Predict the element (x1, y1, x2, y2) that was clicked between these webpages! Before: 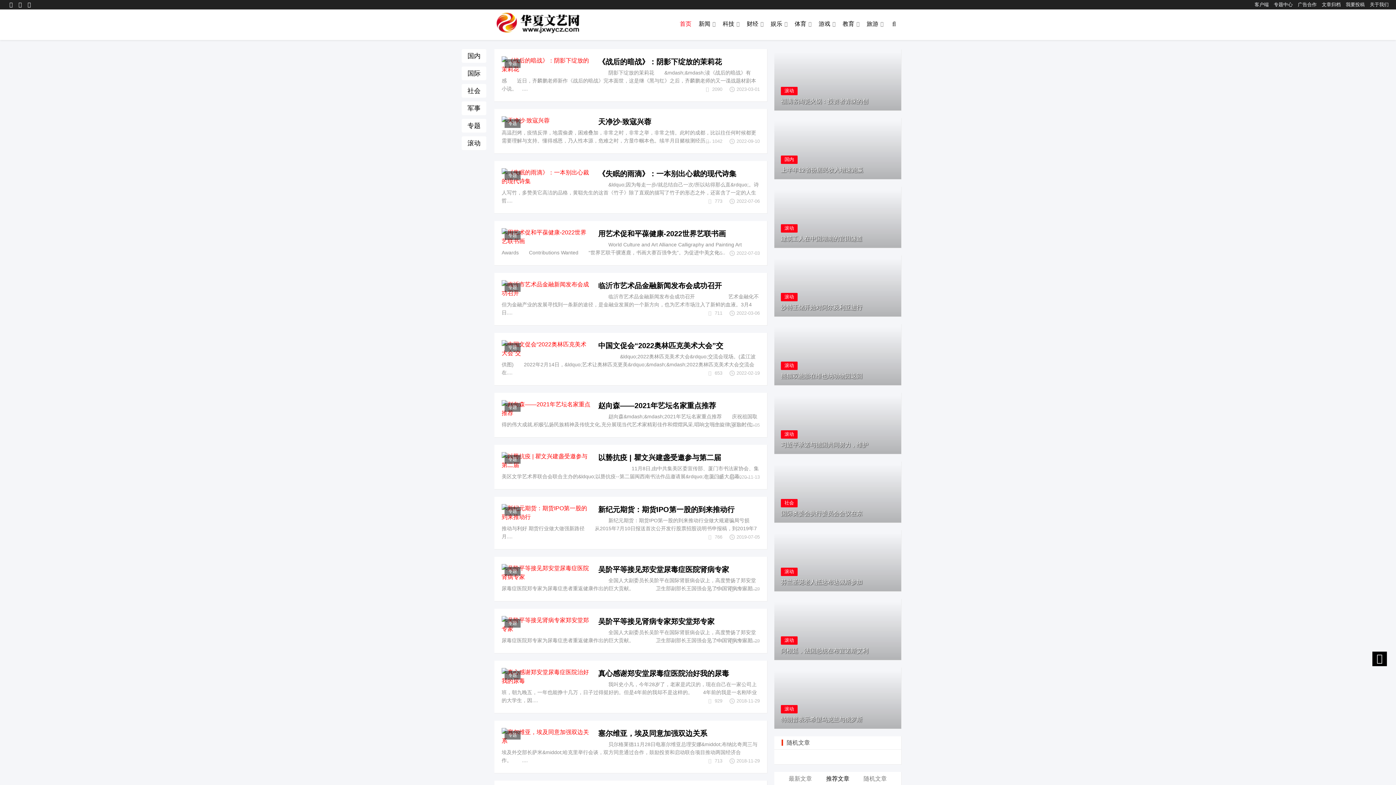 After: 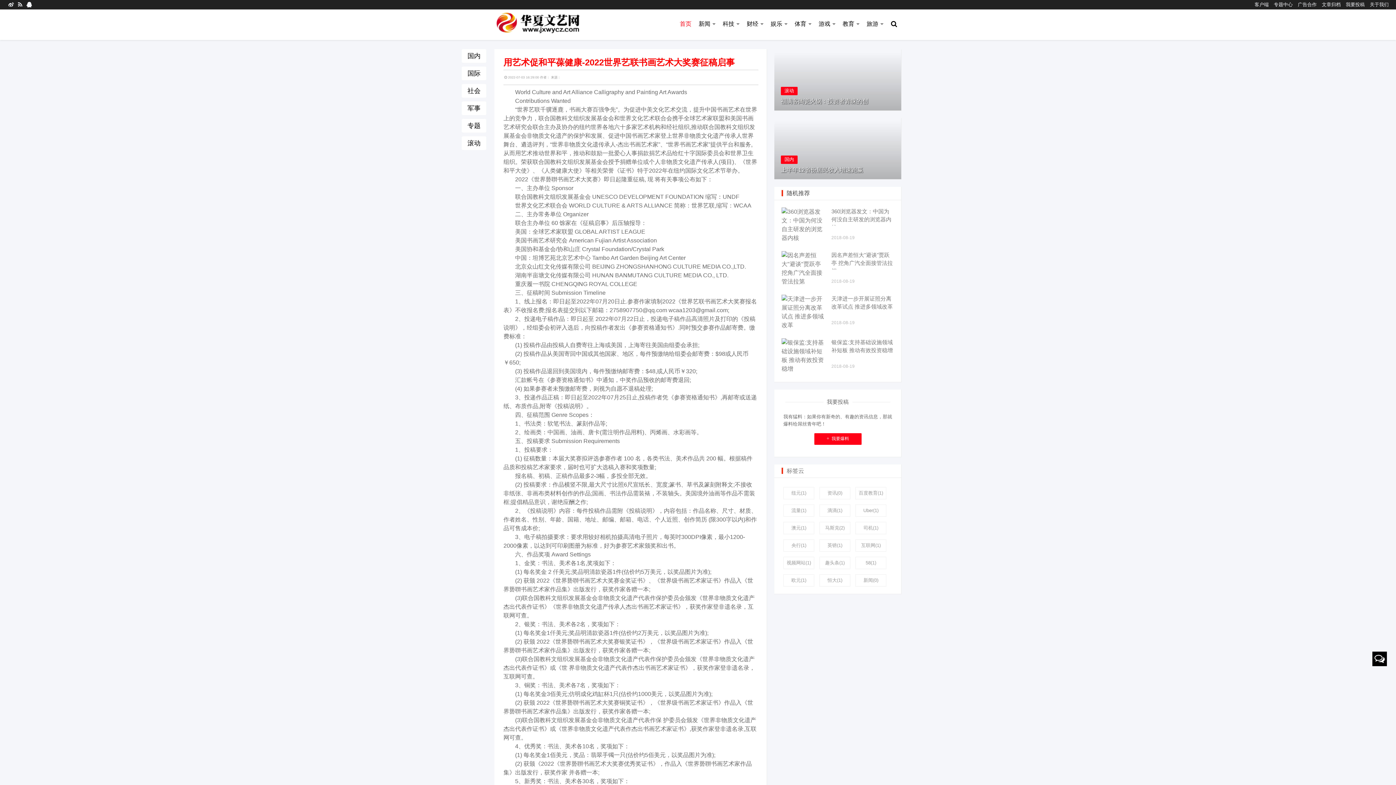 Action: bbox: (598, 229, 726, 237) label: 用艺术促和平葆健康-2022世界艺联书画